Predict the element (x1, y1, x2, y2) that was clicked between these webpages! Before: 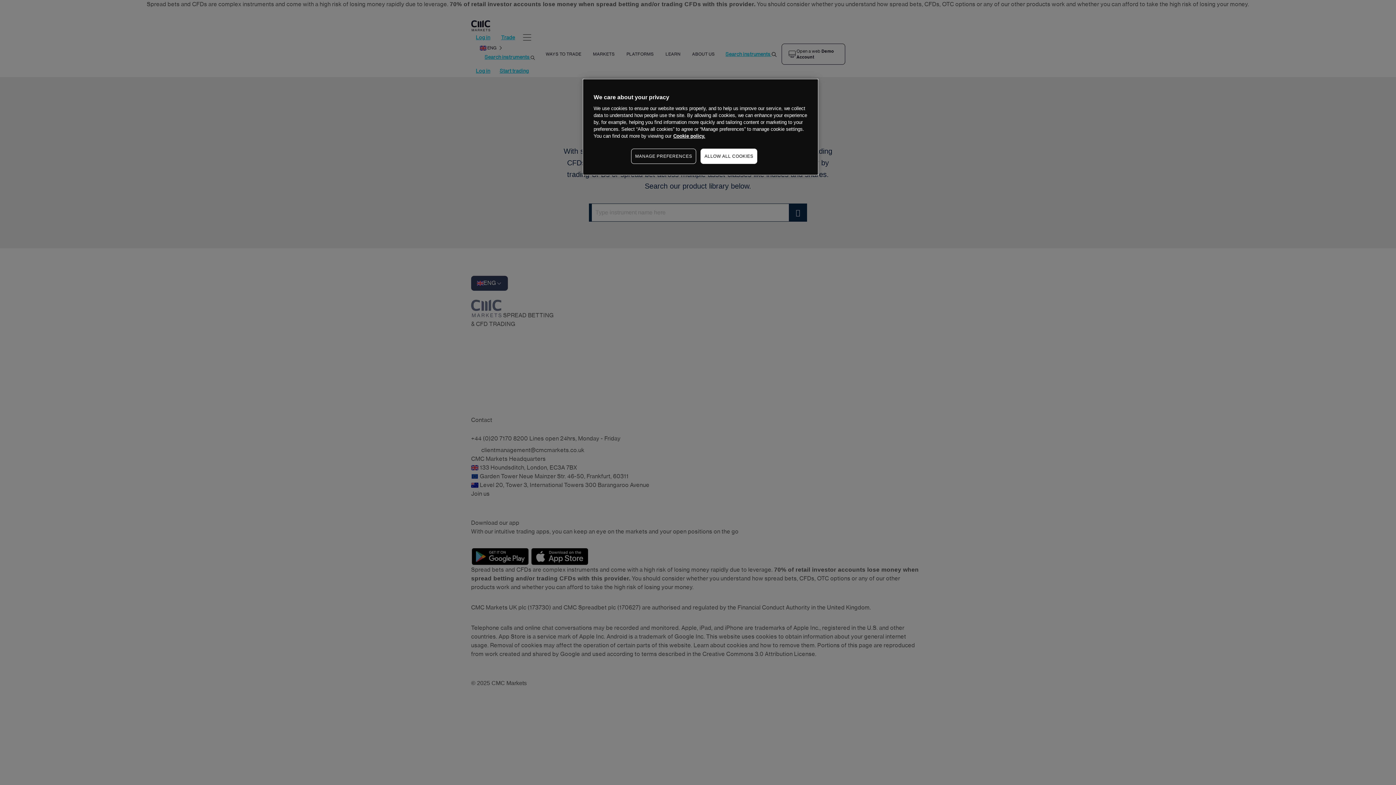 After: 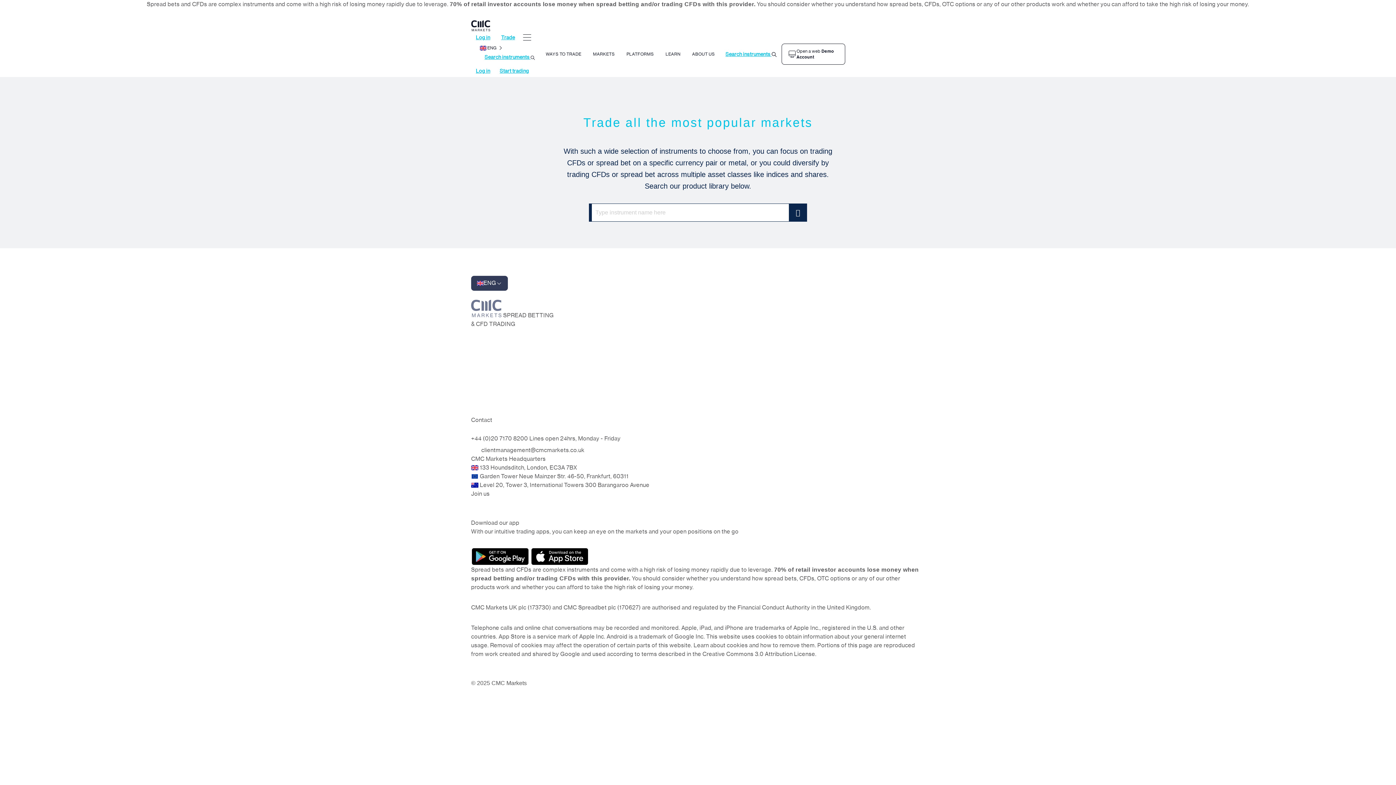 Action: bbox: (700, 148, 757, 164) label: ALLOW ALL COOKIES